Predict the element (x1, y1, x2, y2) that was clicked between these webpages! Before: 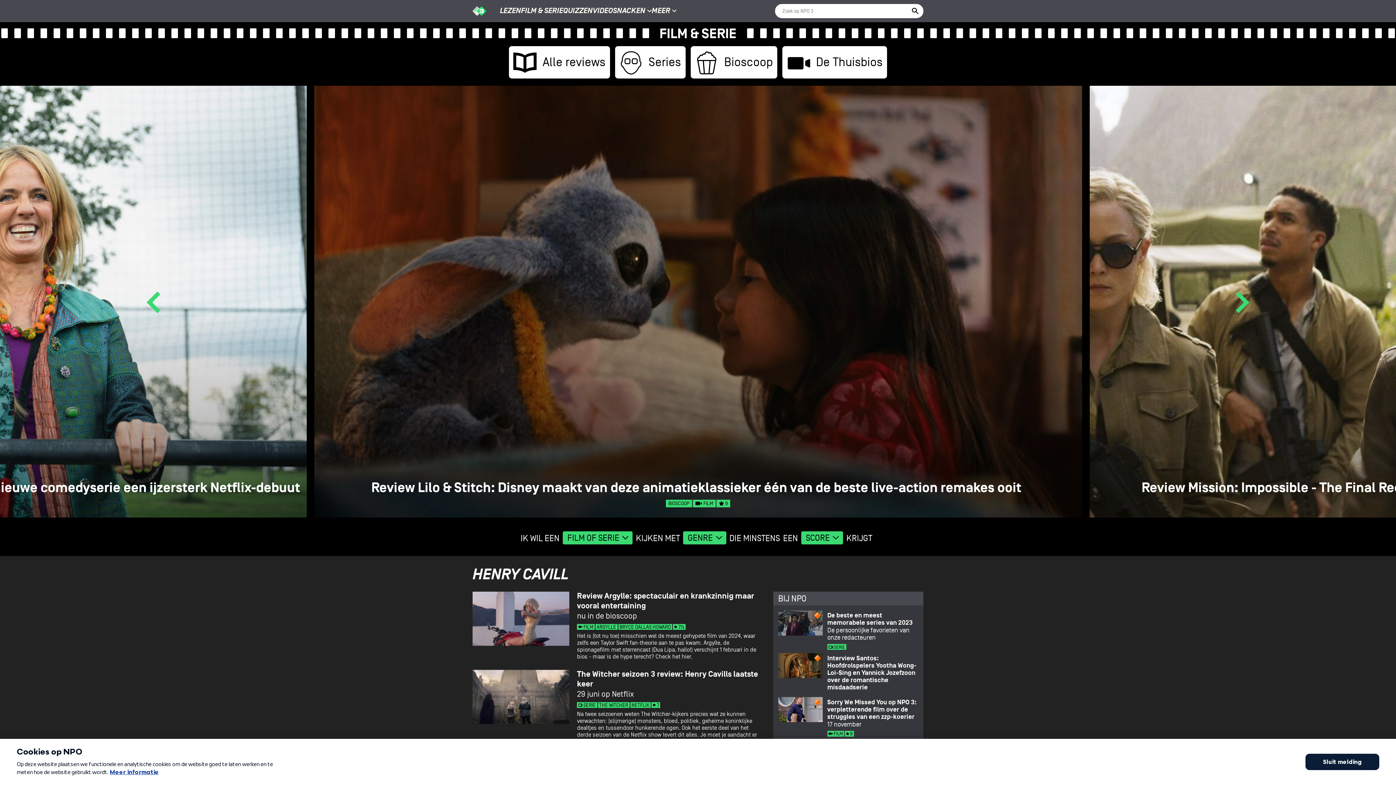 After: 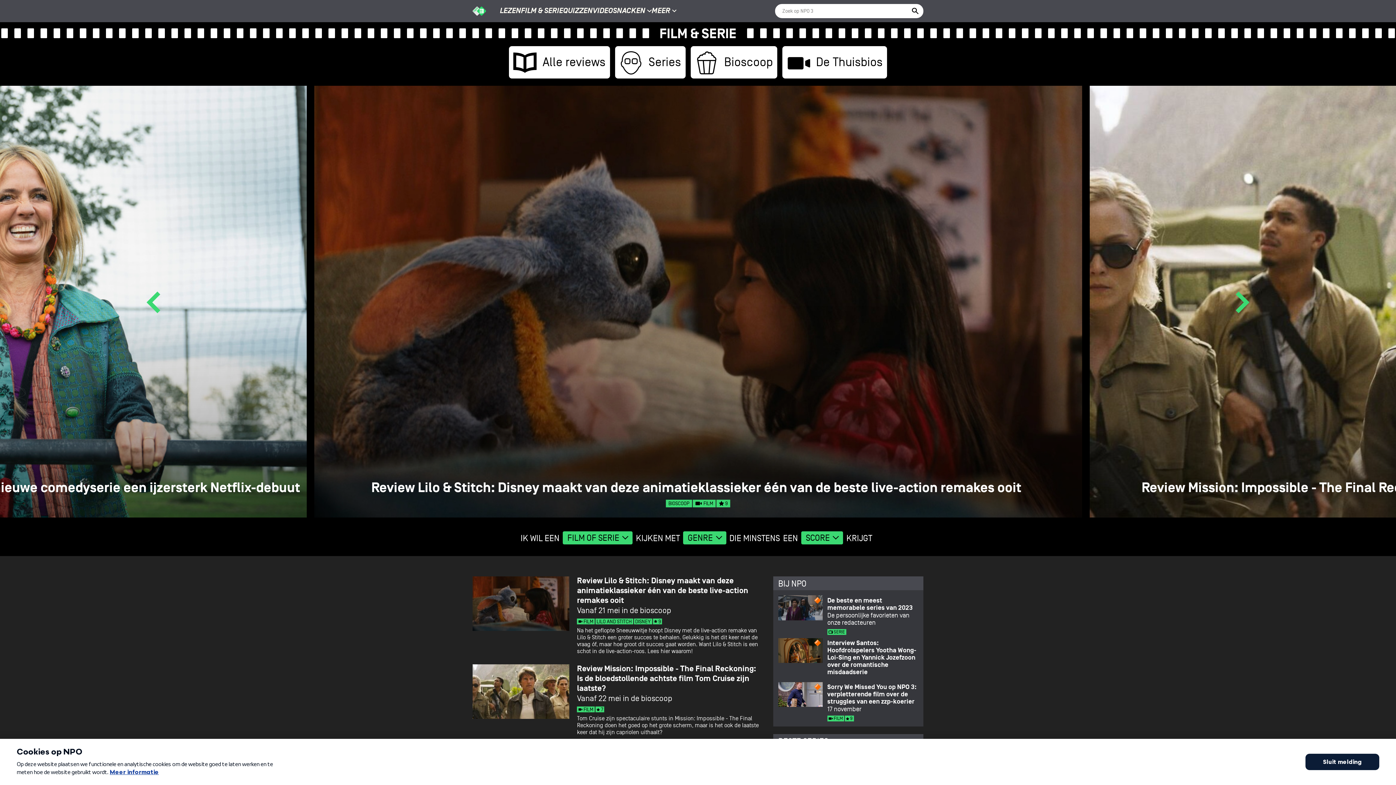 Action: bbox: (521, 6, 563, 15) label: FILM & SERIE